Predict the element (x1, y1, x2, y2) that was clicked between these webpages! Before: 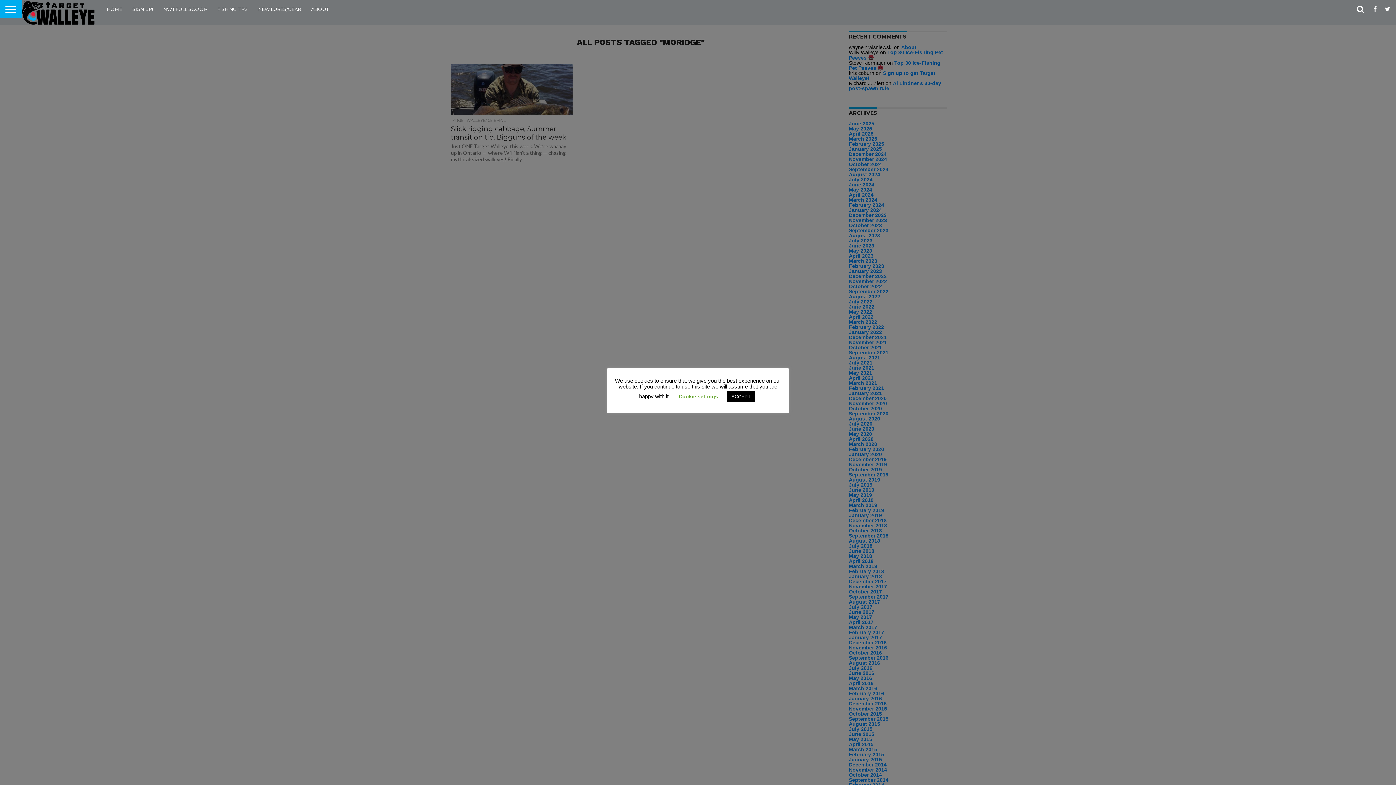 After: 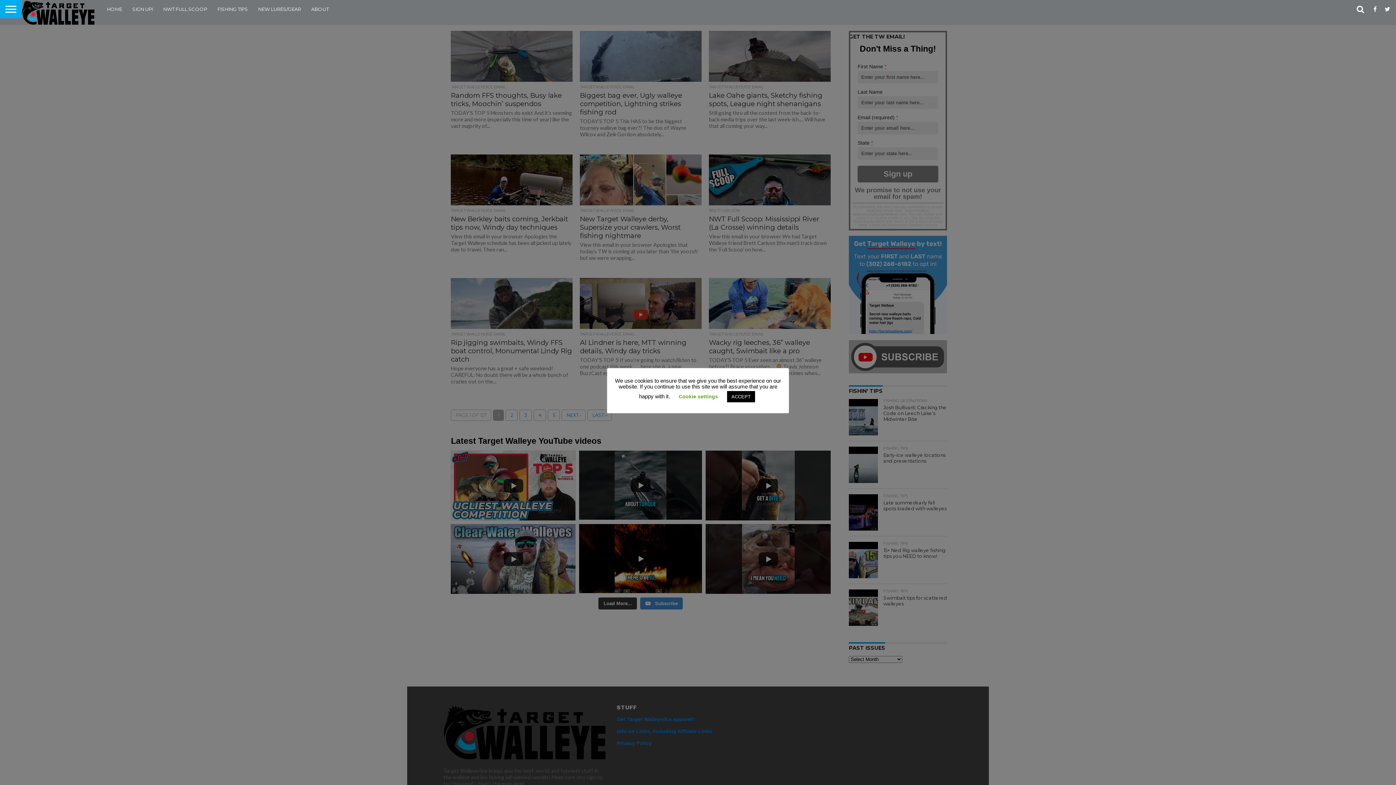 Action: label: HOME bbox: (101, 0, 127, 18)